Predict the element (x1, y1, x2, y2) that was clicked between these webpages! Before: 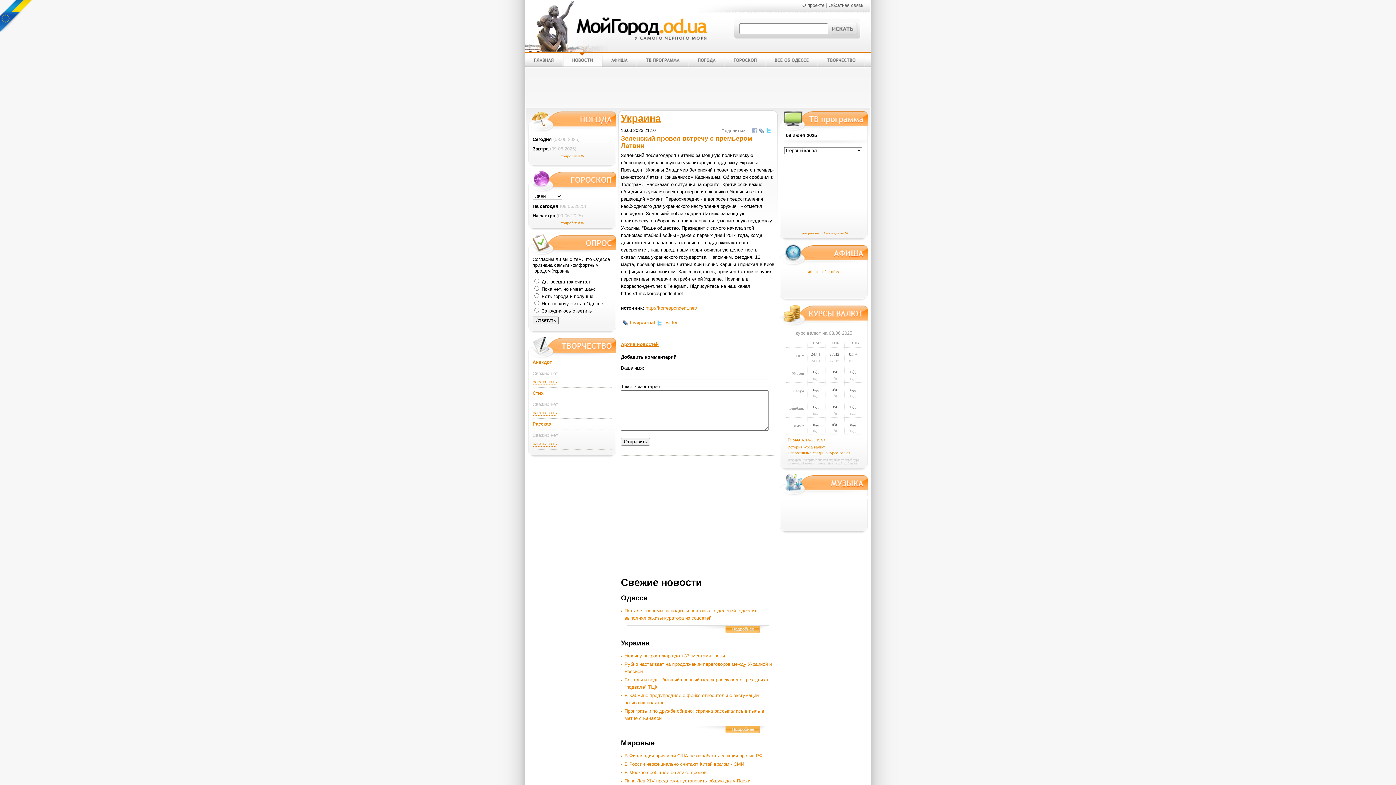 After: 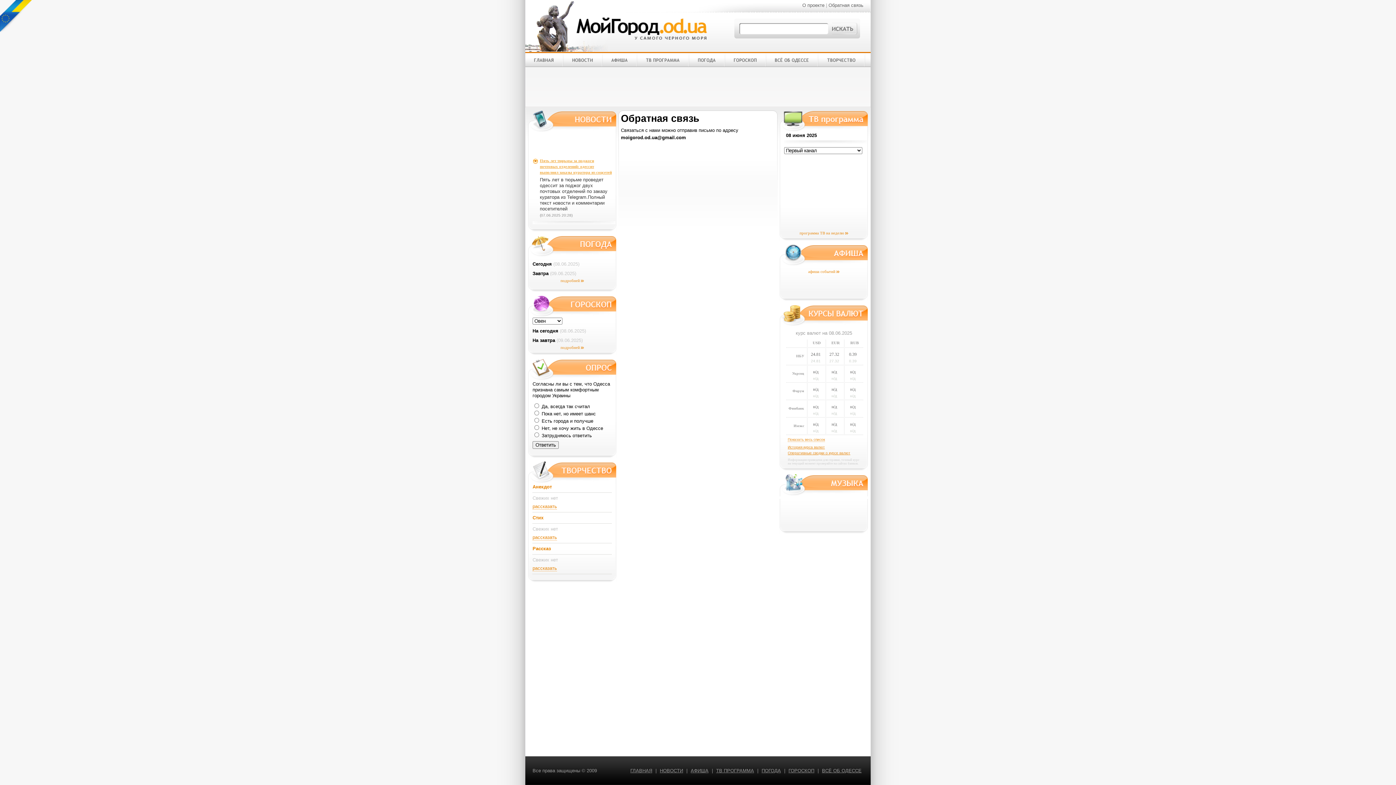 Action: bbox: (828, 2, 863, 8) label: Обратная связь